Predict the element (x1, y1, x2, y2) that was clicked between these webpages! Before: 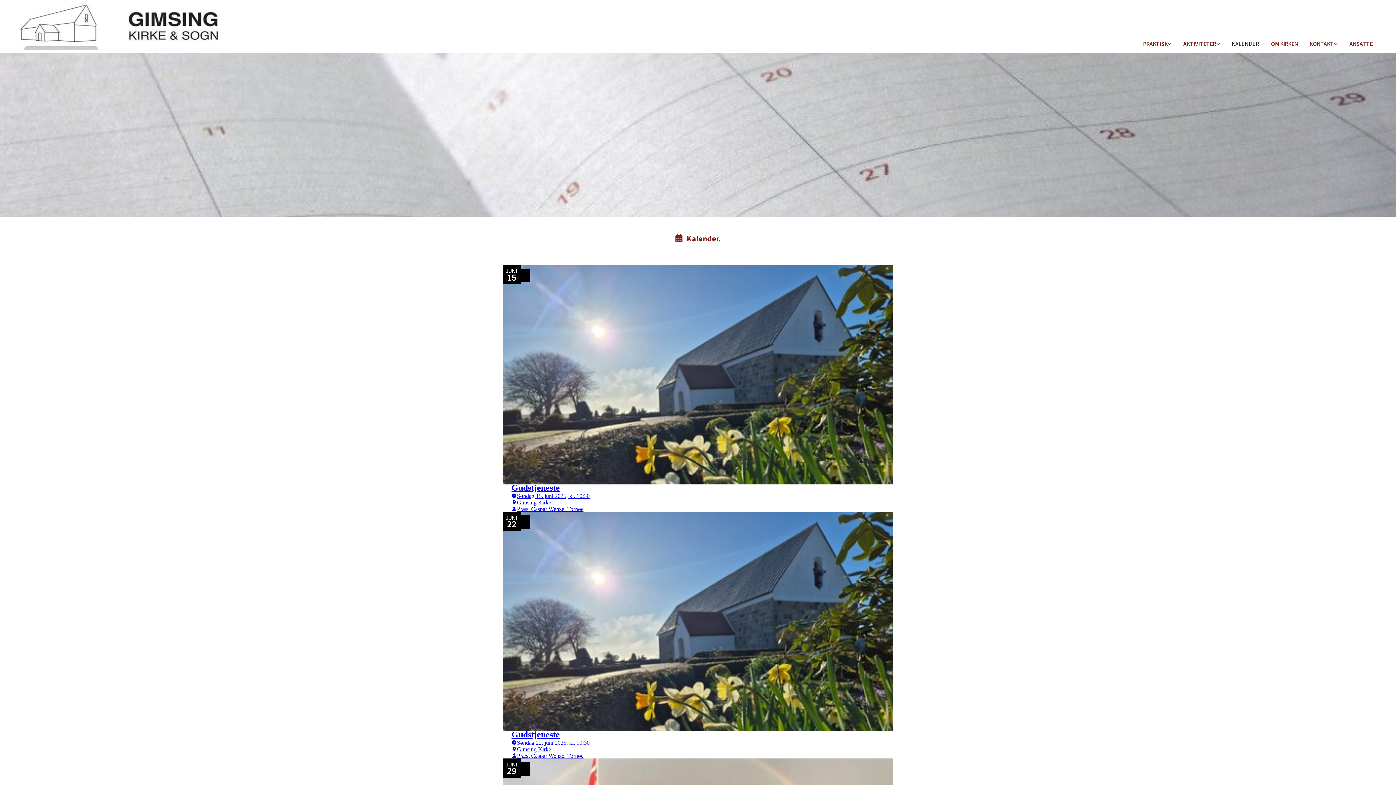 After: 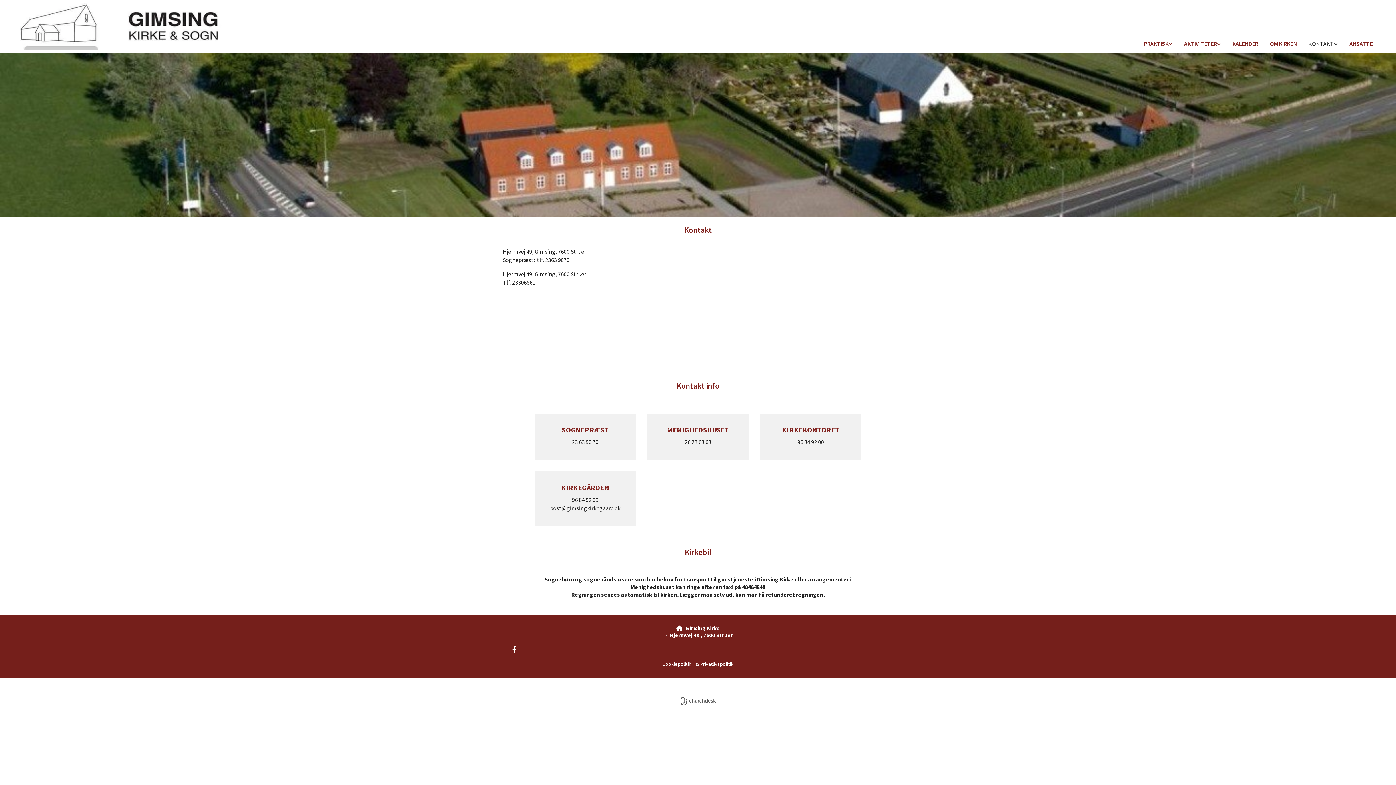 Action: label: KONTAKT bbox: (1304, 36, 1344, 52)